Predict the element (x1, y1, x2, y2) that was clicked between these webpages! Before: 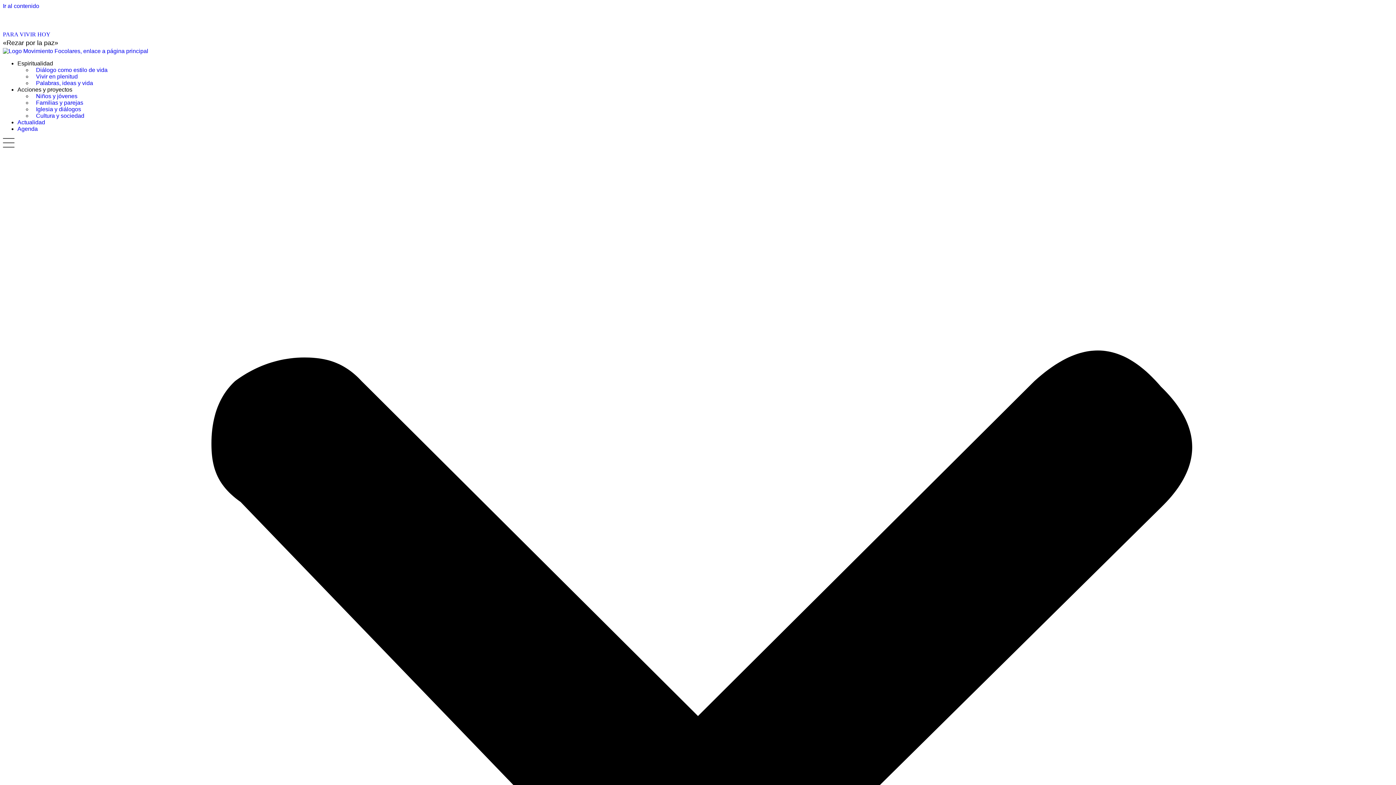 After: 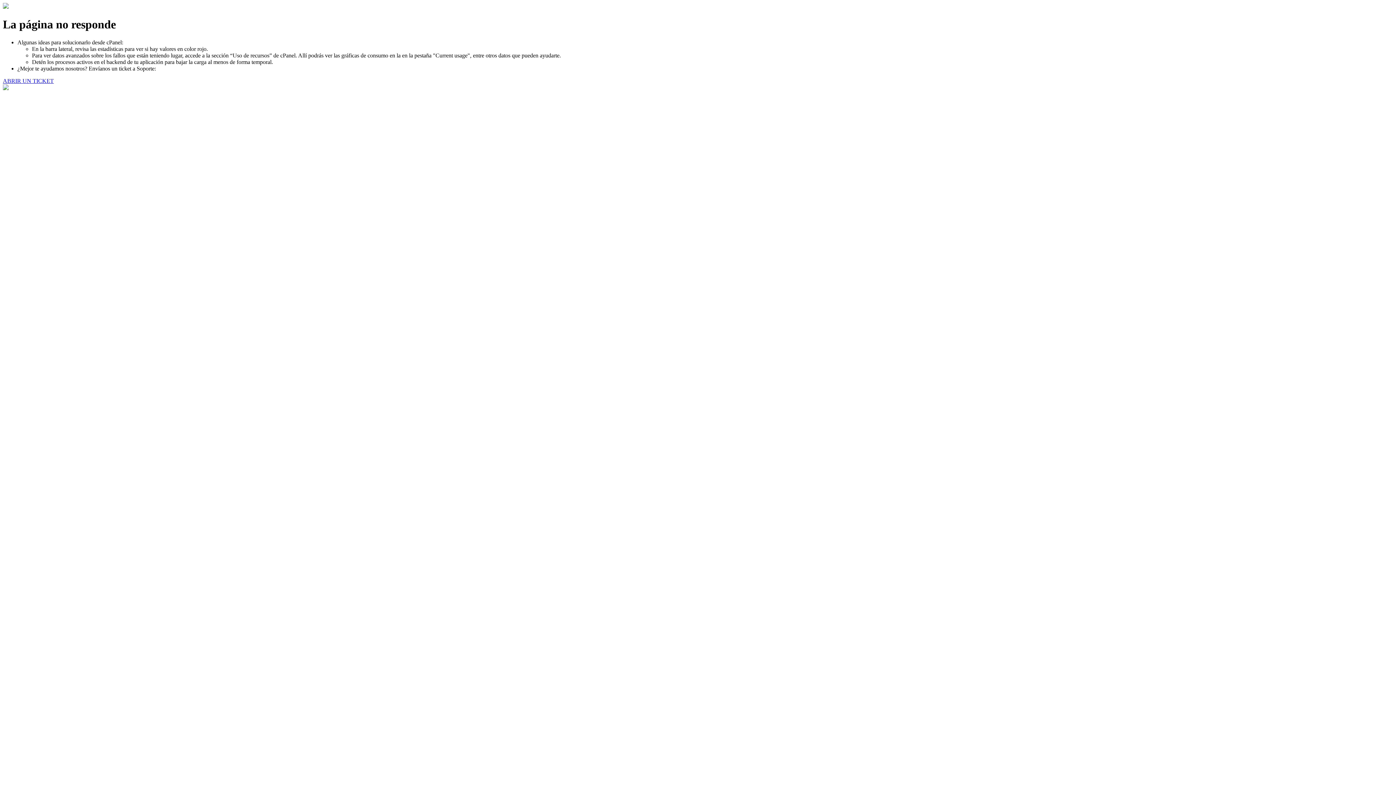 Action: label: Actualidad bbox: (17, 119, 45, 125)